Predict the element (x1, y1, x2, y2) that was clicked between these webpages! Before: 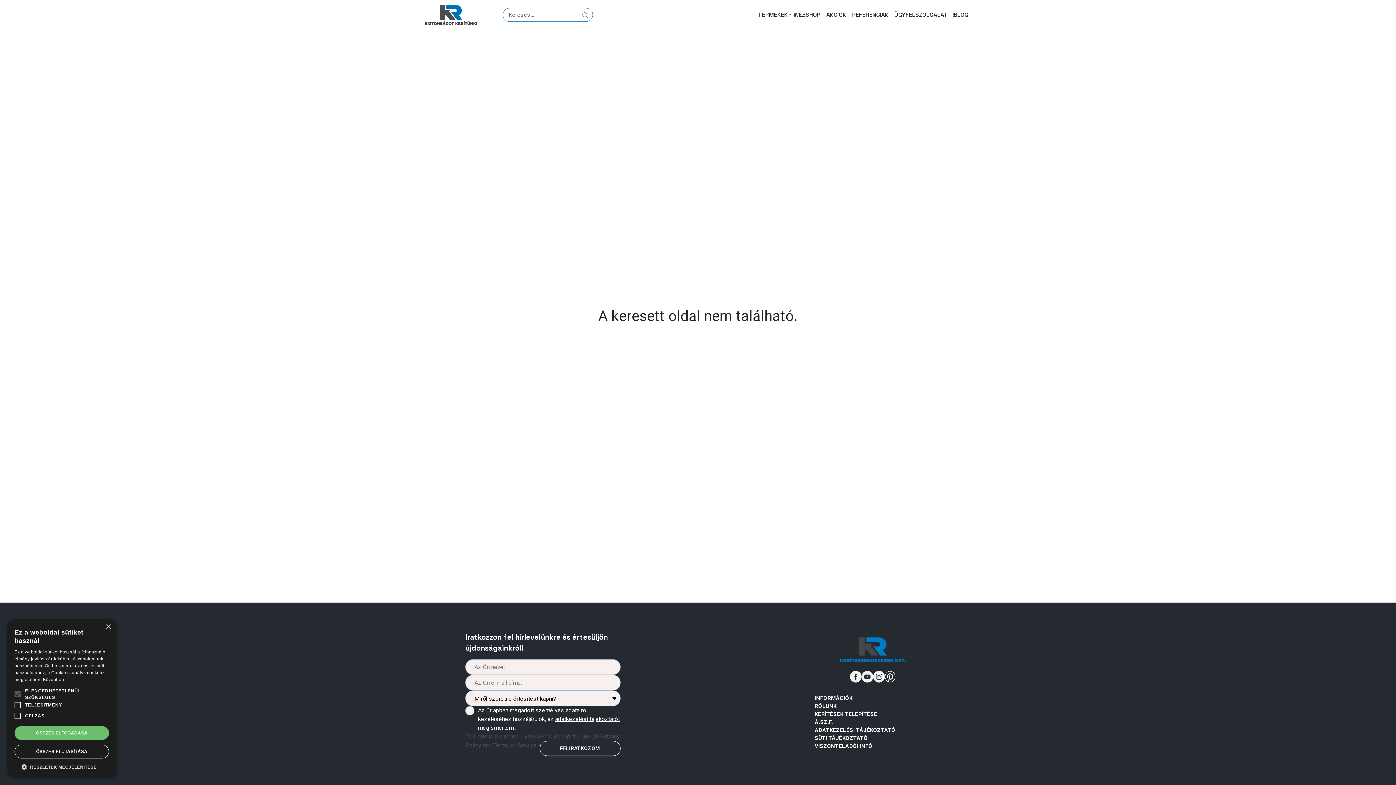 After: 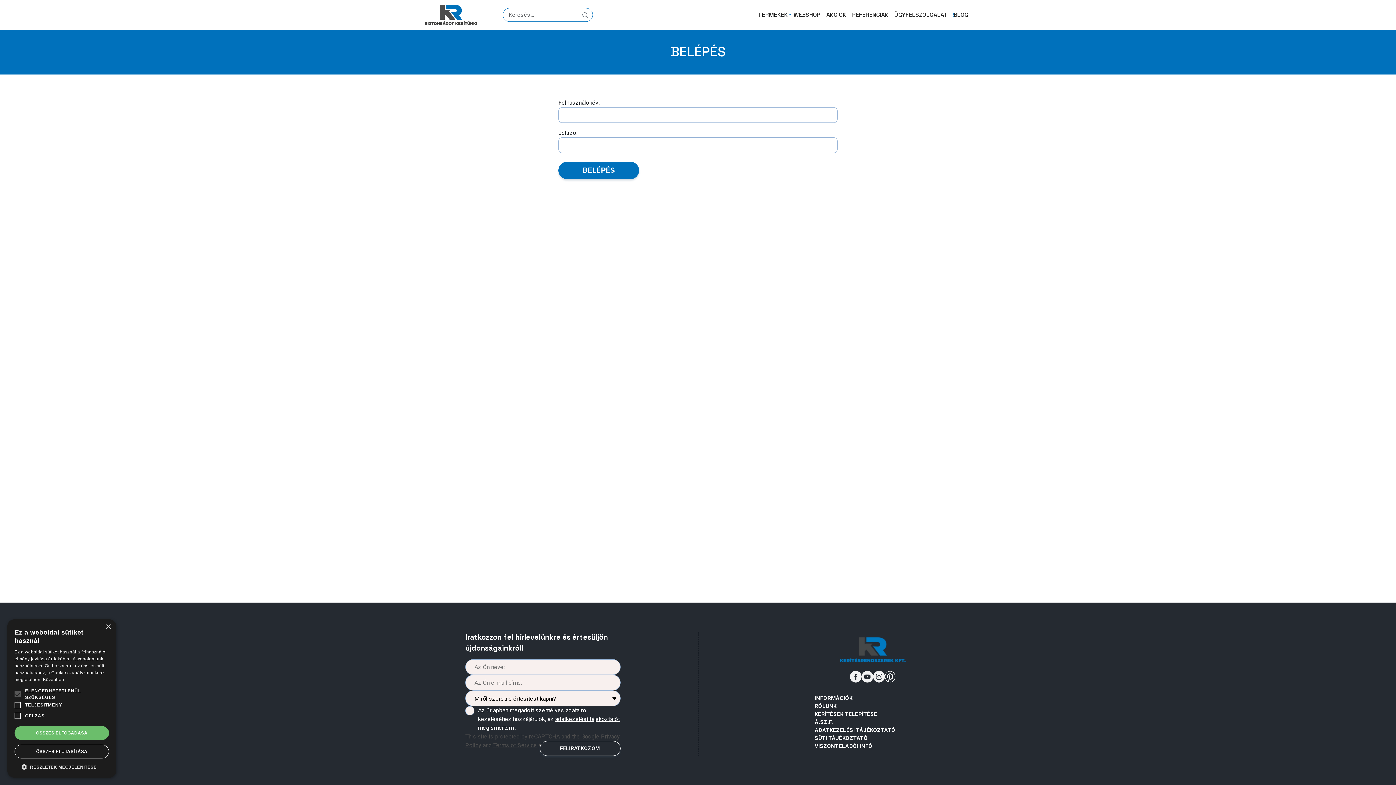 Action: bbox: (814, 742, 895, 750) label: VISZONTELADÓI INFÓ